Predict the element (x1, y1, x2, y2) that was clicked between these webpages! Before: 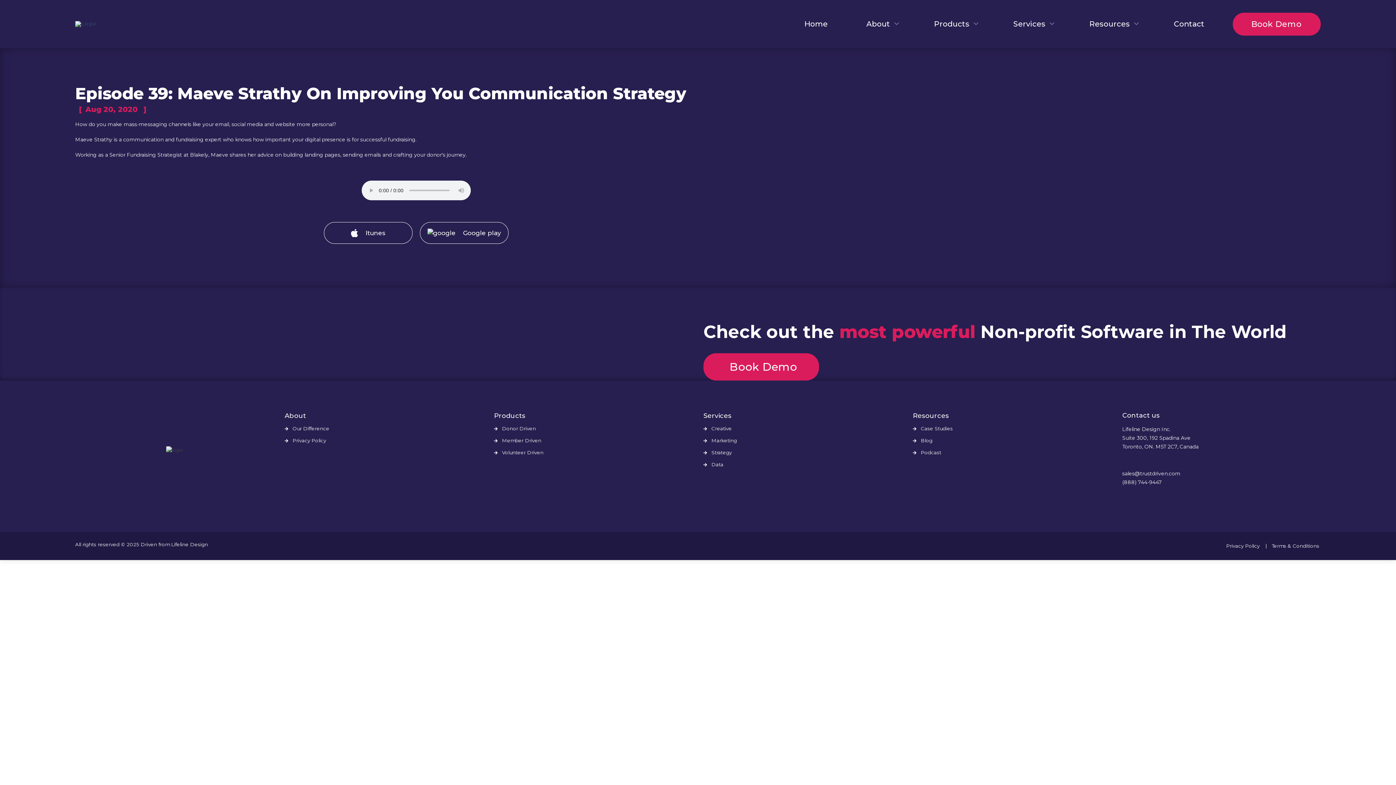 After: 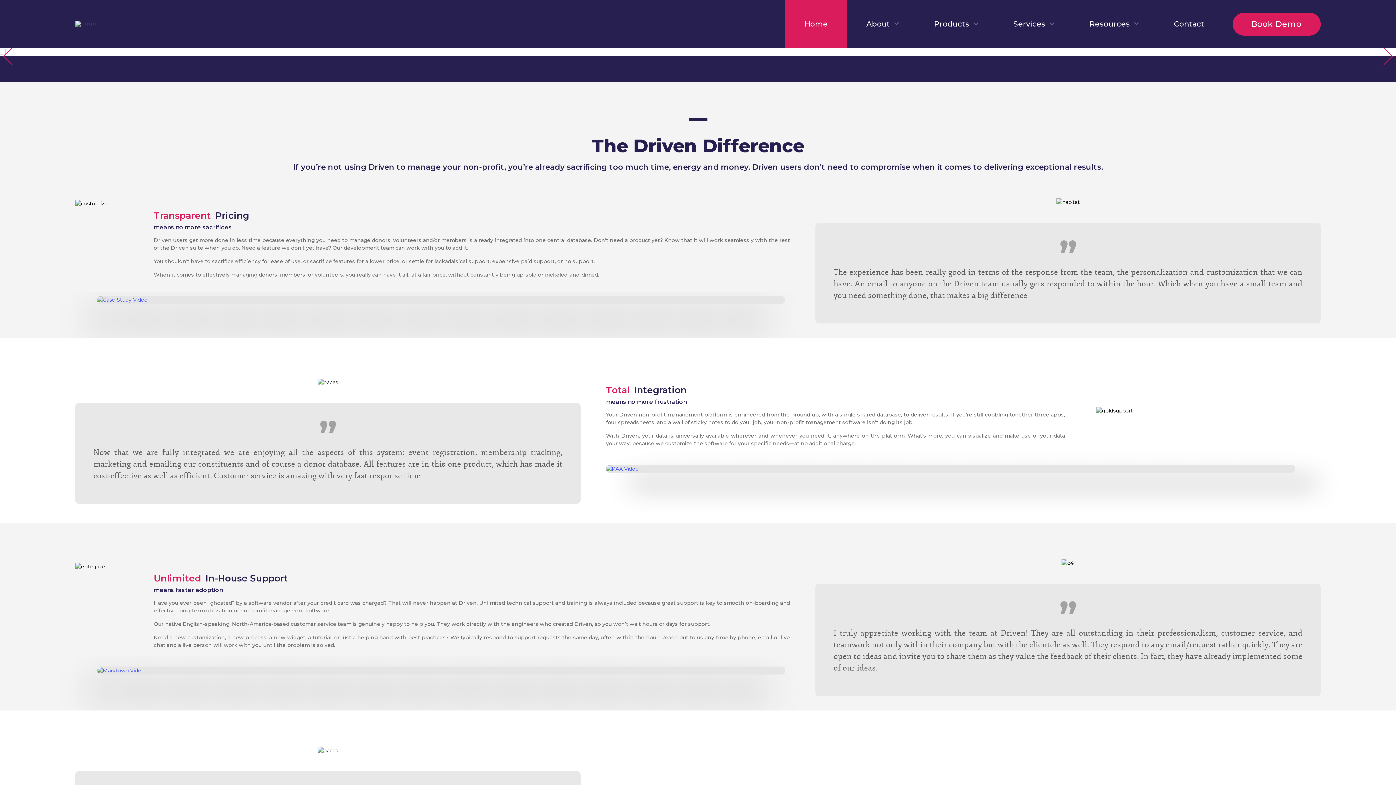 Action: label: Driven bbox: (140, 541, 157, 547)